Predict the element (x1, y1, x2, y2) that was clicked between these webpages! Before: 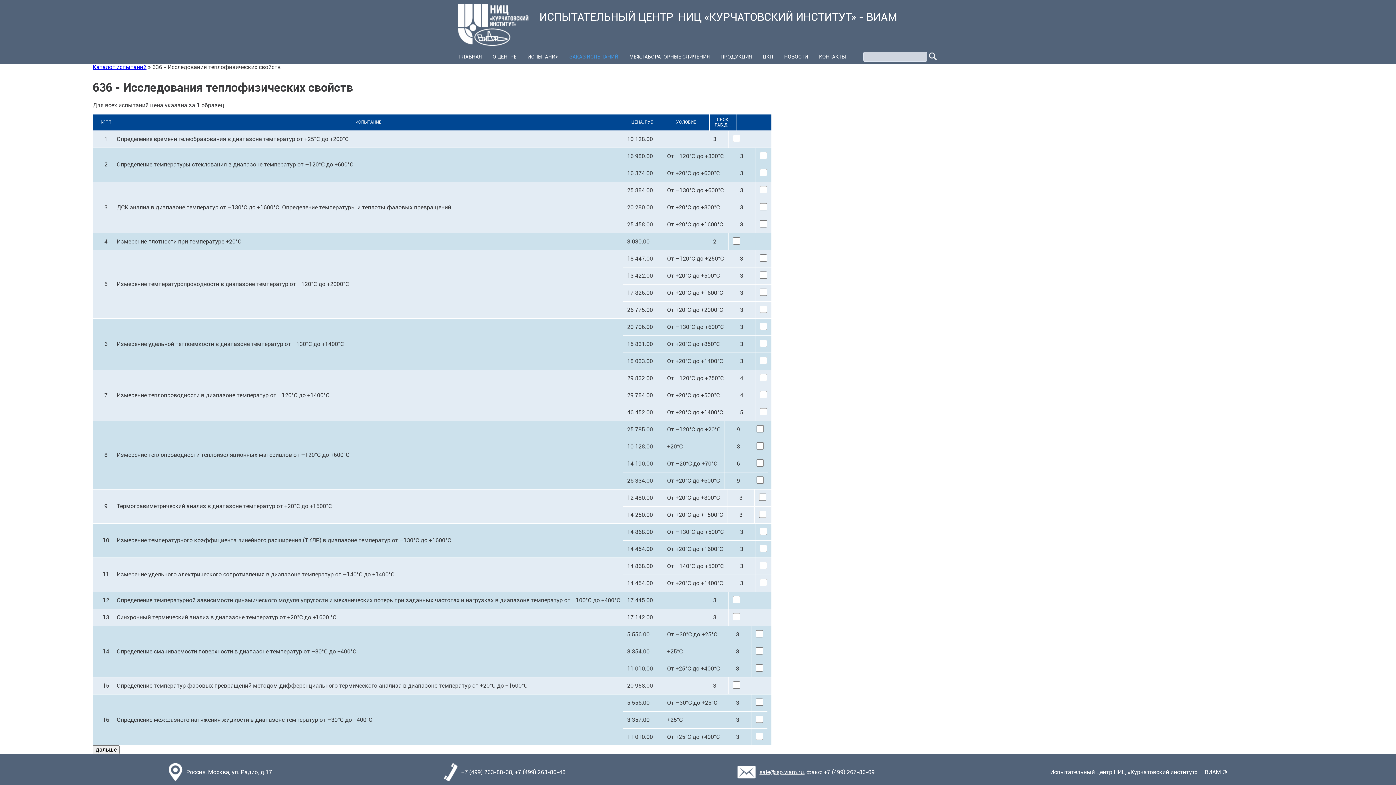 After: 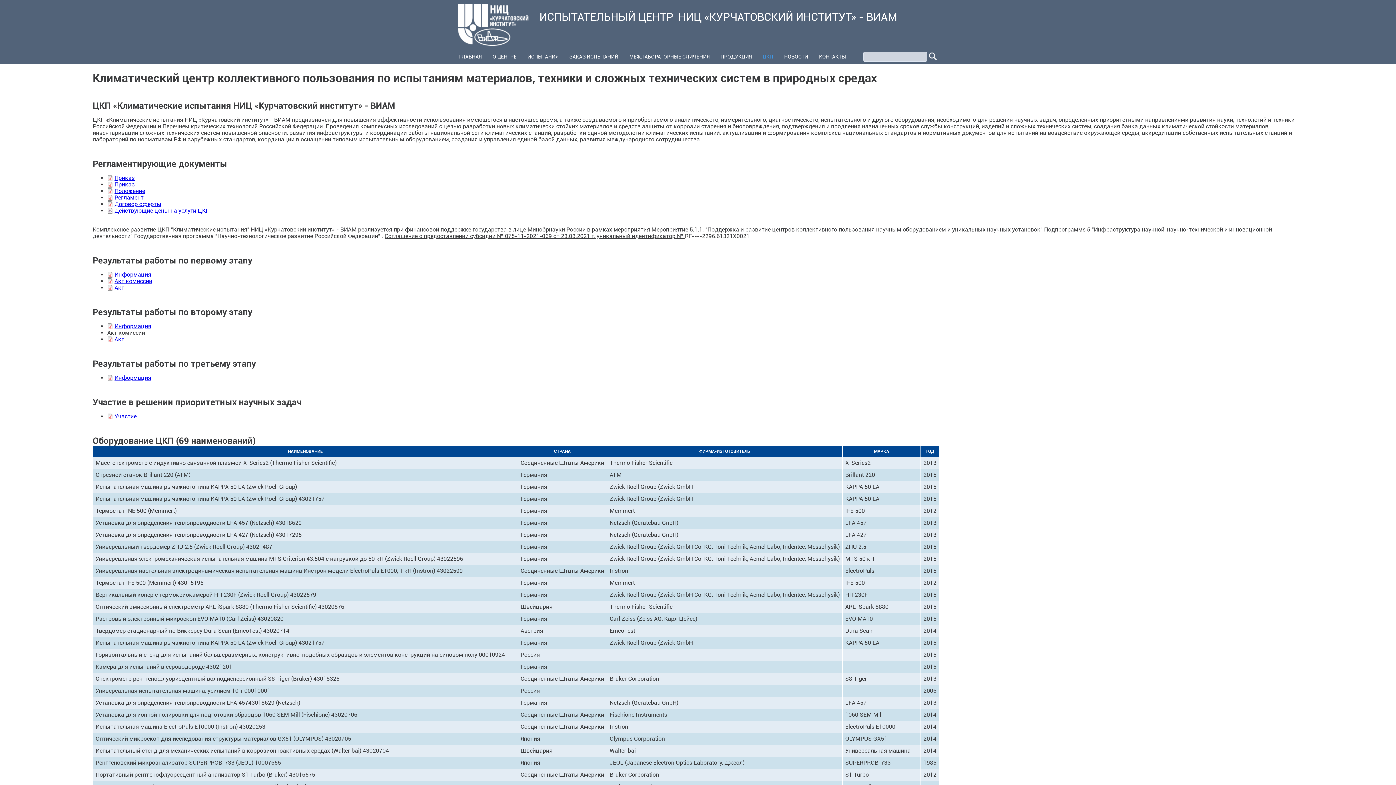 Action: bbox: (762, 53, 773, 59) label: ЦКП